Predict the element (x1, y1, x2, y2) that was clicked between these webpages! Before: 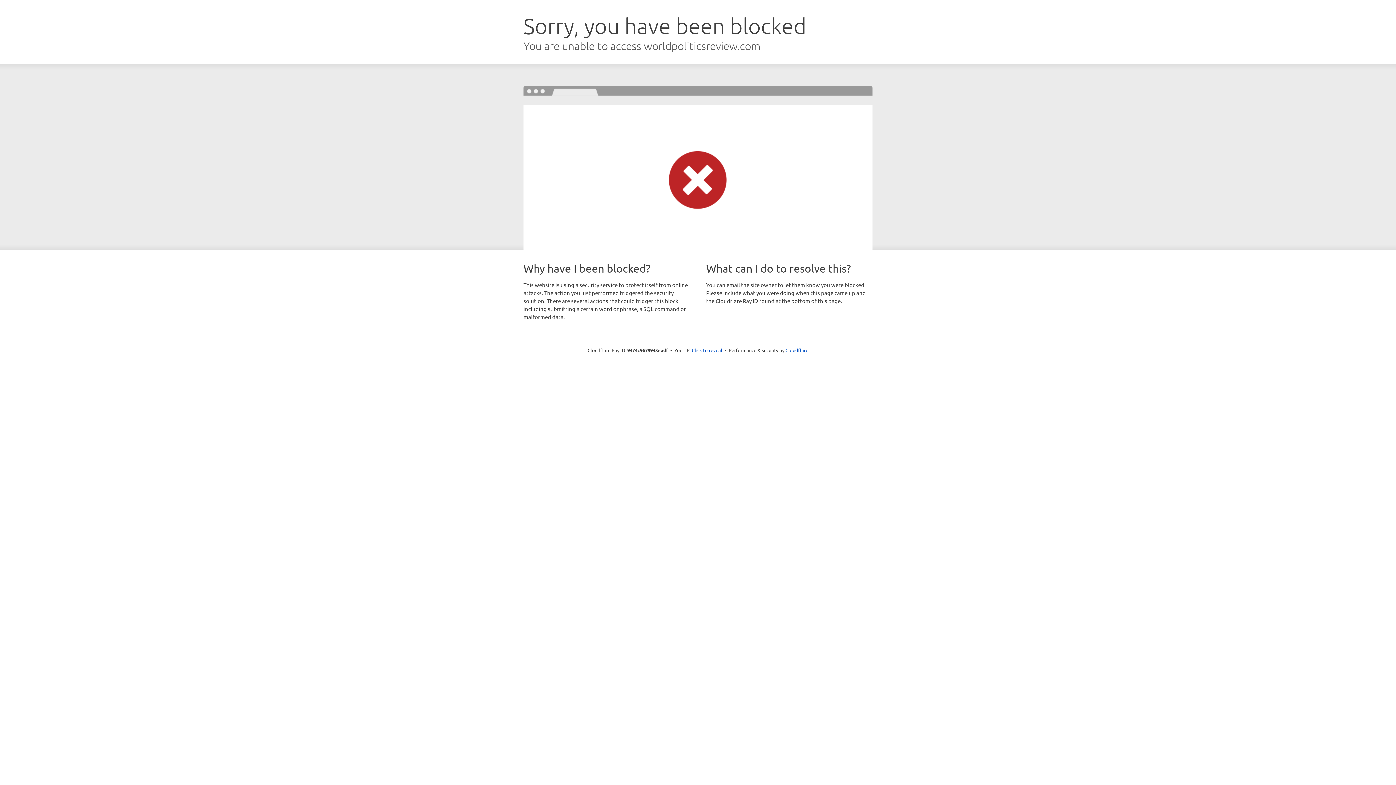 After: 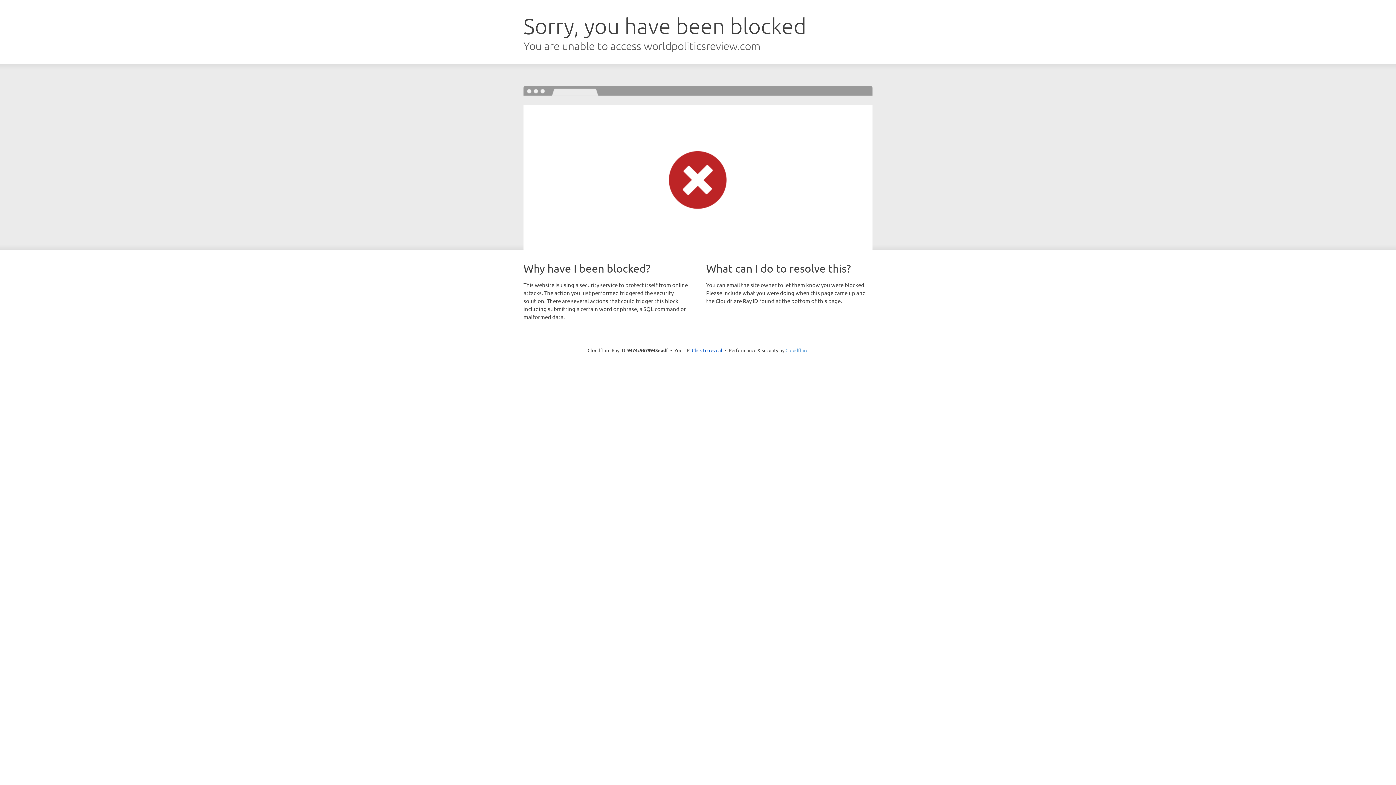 Action: bbox: (785, 347, 808, 353) label: Cloudflare